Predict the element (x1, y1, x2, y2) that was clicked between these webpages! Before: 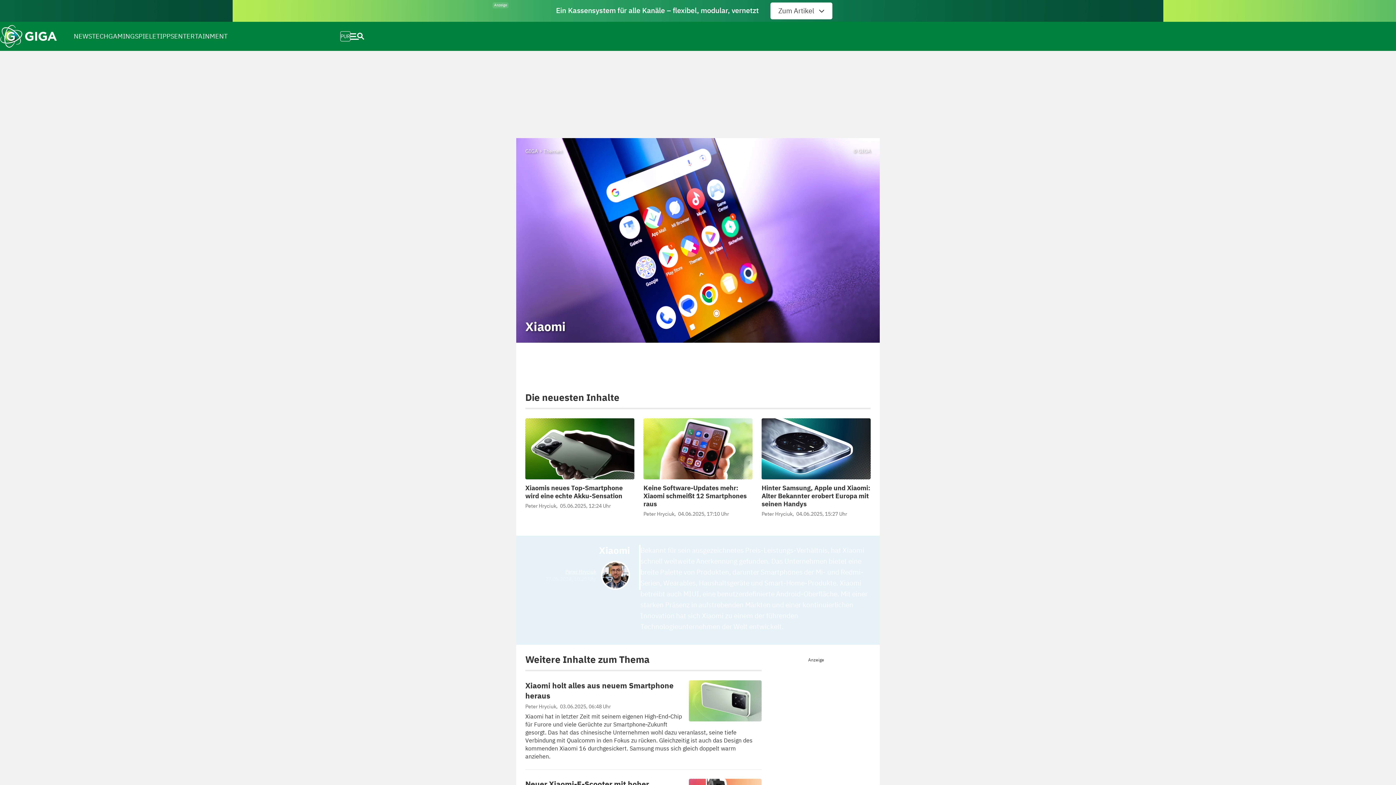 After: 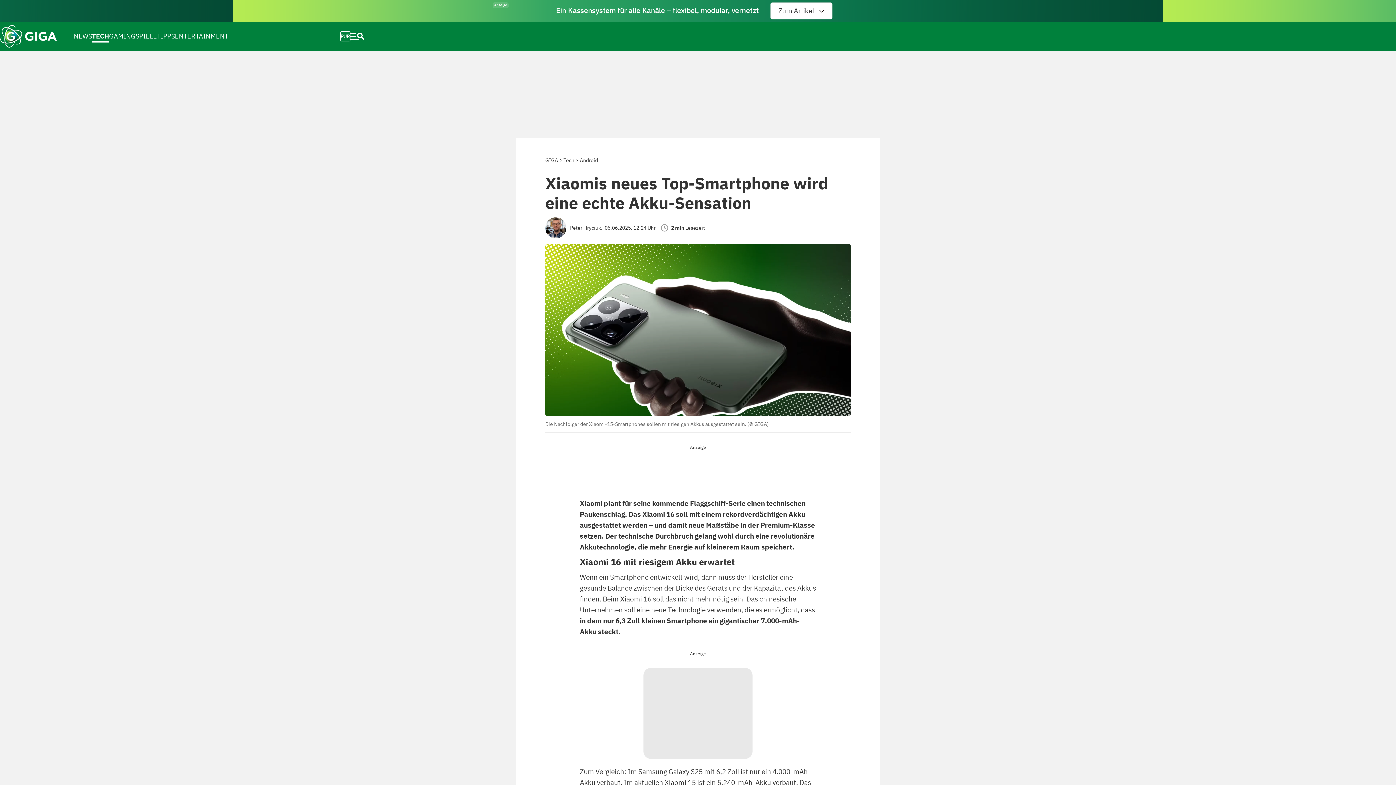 Action: bbox: (525, 483, 622, 500) label: Xiaomis neues Top-Smartphone wird eine echte Akku-Sensation